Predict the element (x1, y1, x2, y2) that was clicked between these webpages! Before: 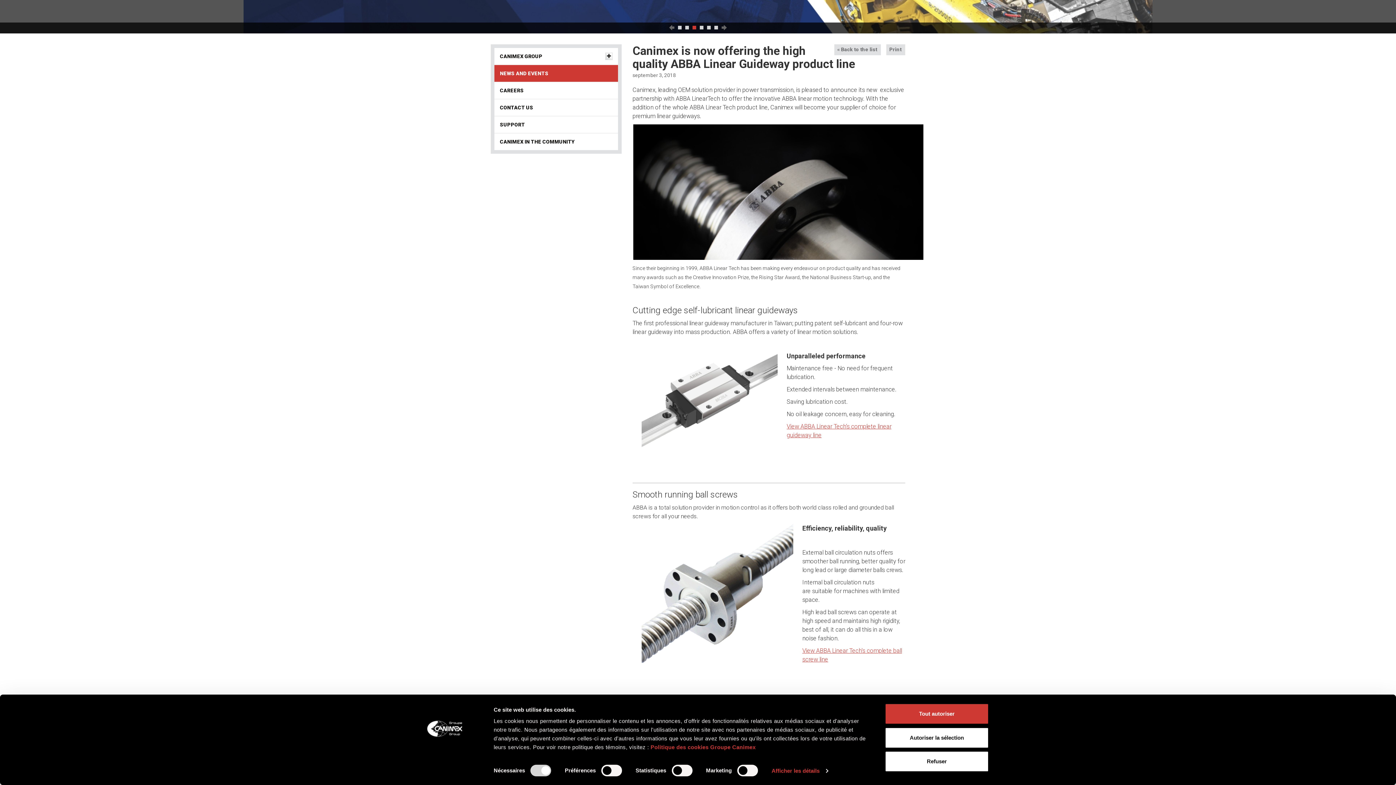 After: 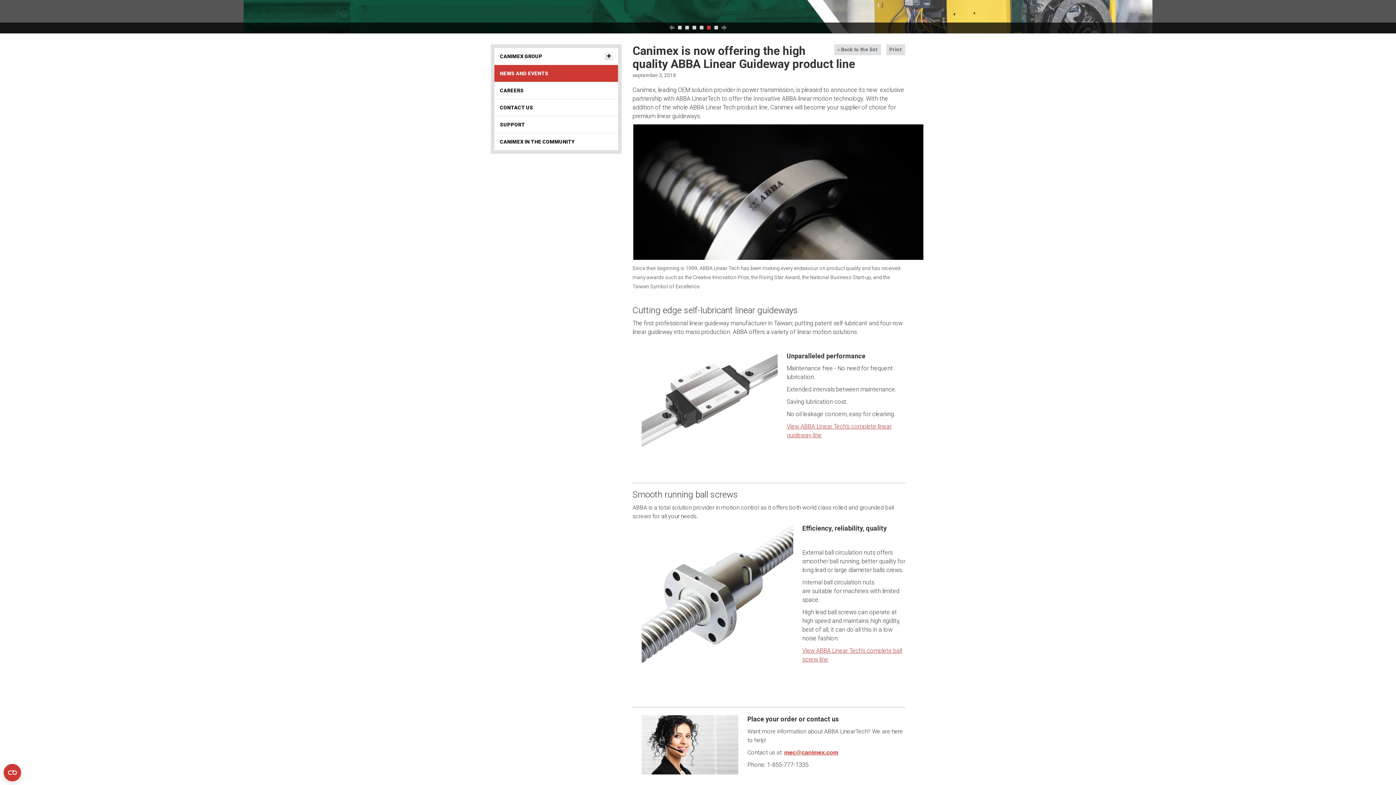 Action: bbox: (885, 703, 989, 724) label: Tout autoriser